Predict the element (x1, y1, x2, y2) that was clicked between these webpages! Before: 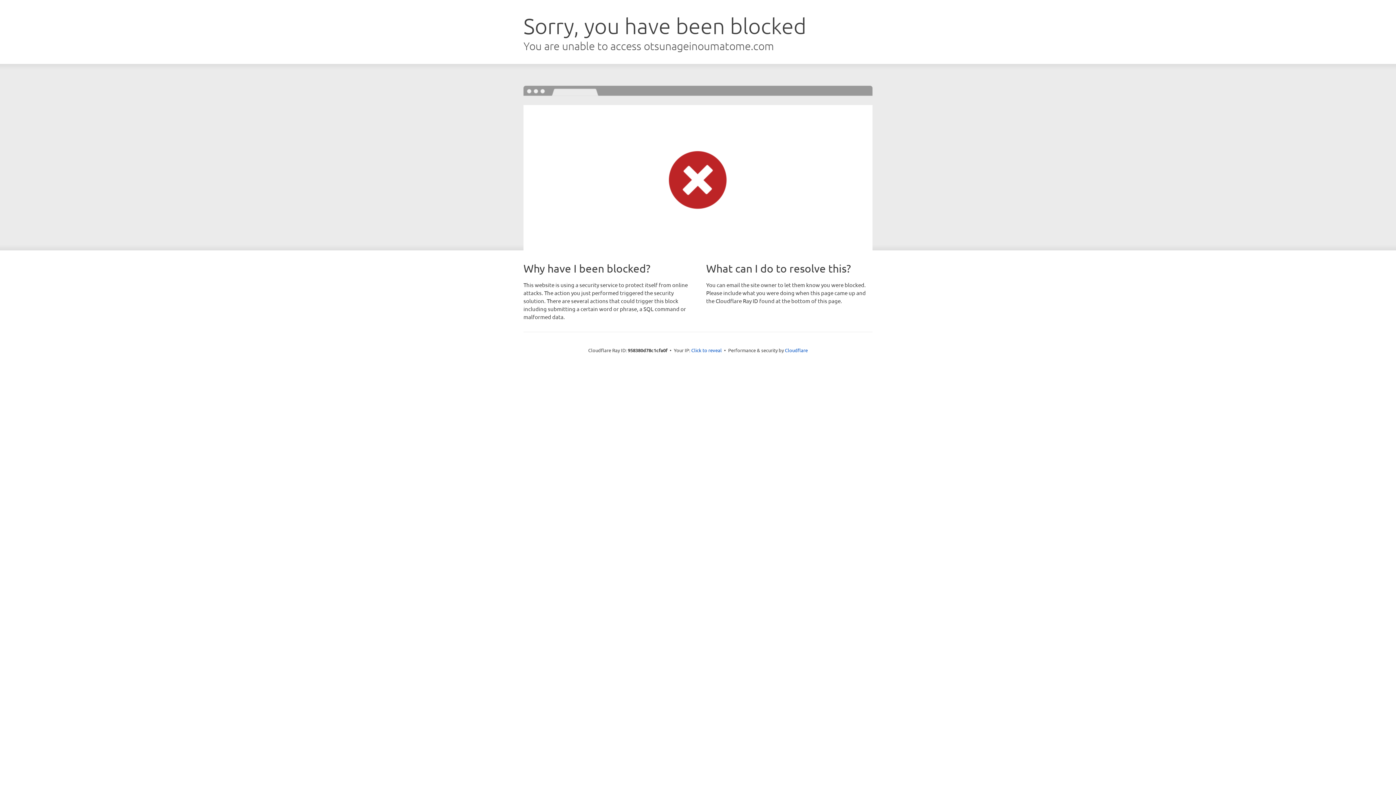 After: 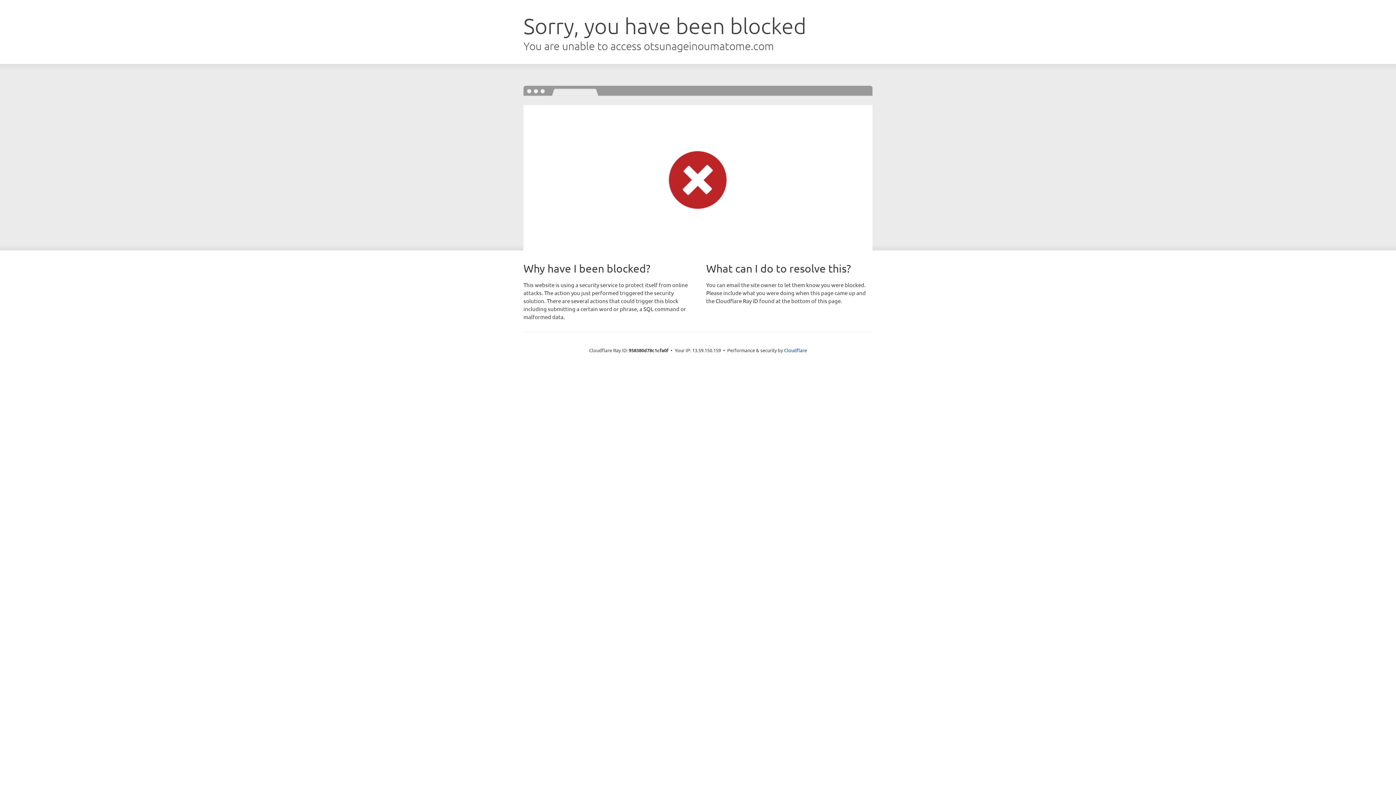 Action: bbox: (691, 346, 722, 353) label: Click to reveal